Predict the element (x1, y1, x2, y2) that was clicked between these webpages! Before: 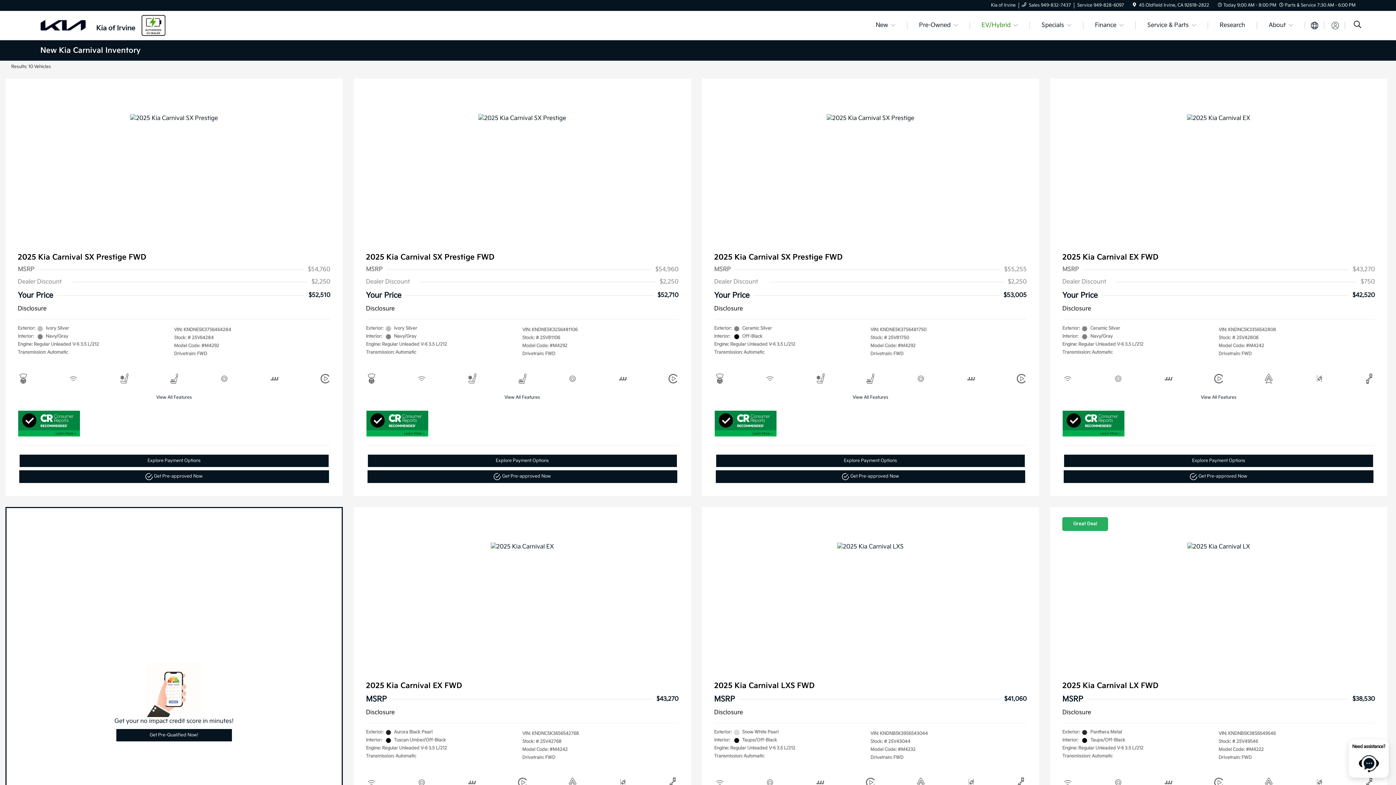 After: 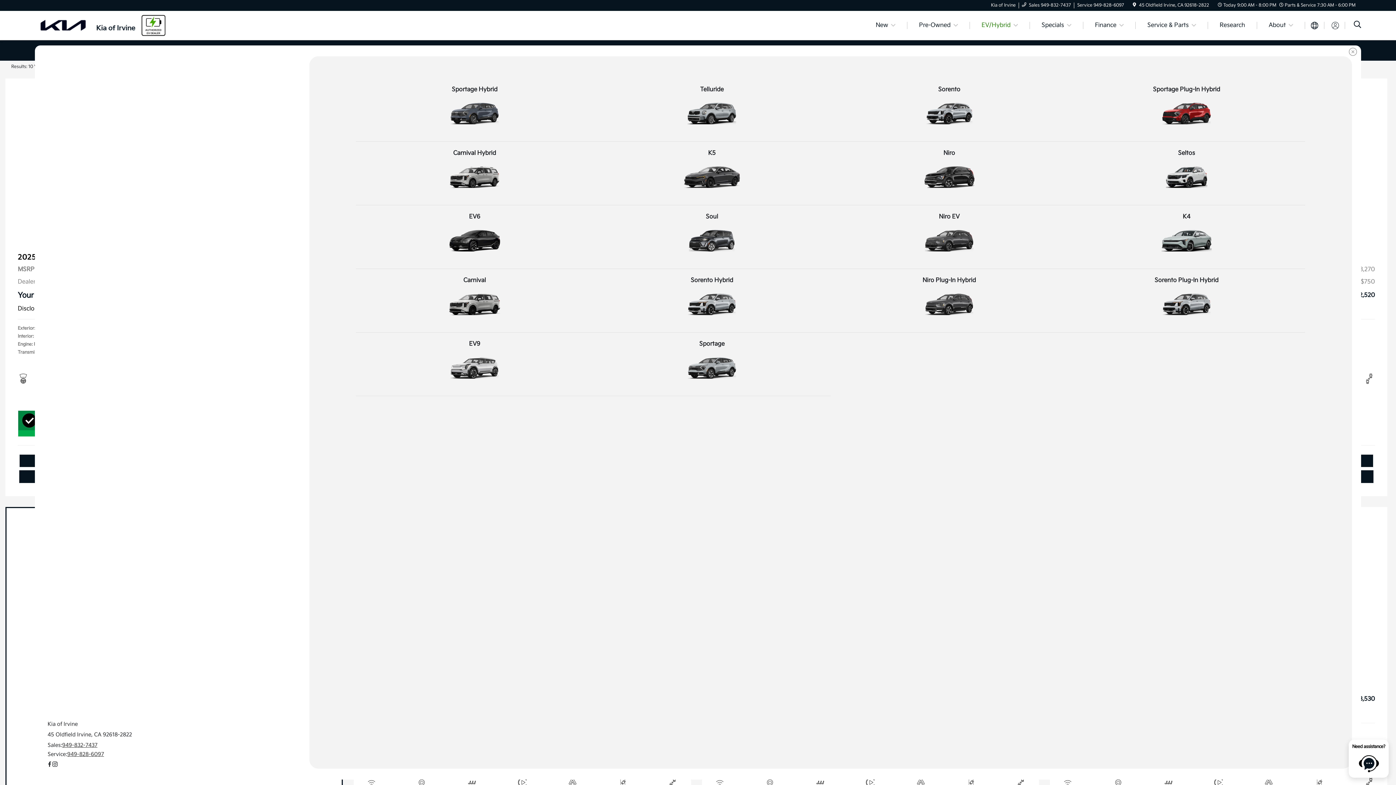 Action: bbox: (1211, 21, 1254, 29) label: Research